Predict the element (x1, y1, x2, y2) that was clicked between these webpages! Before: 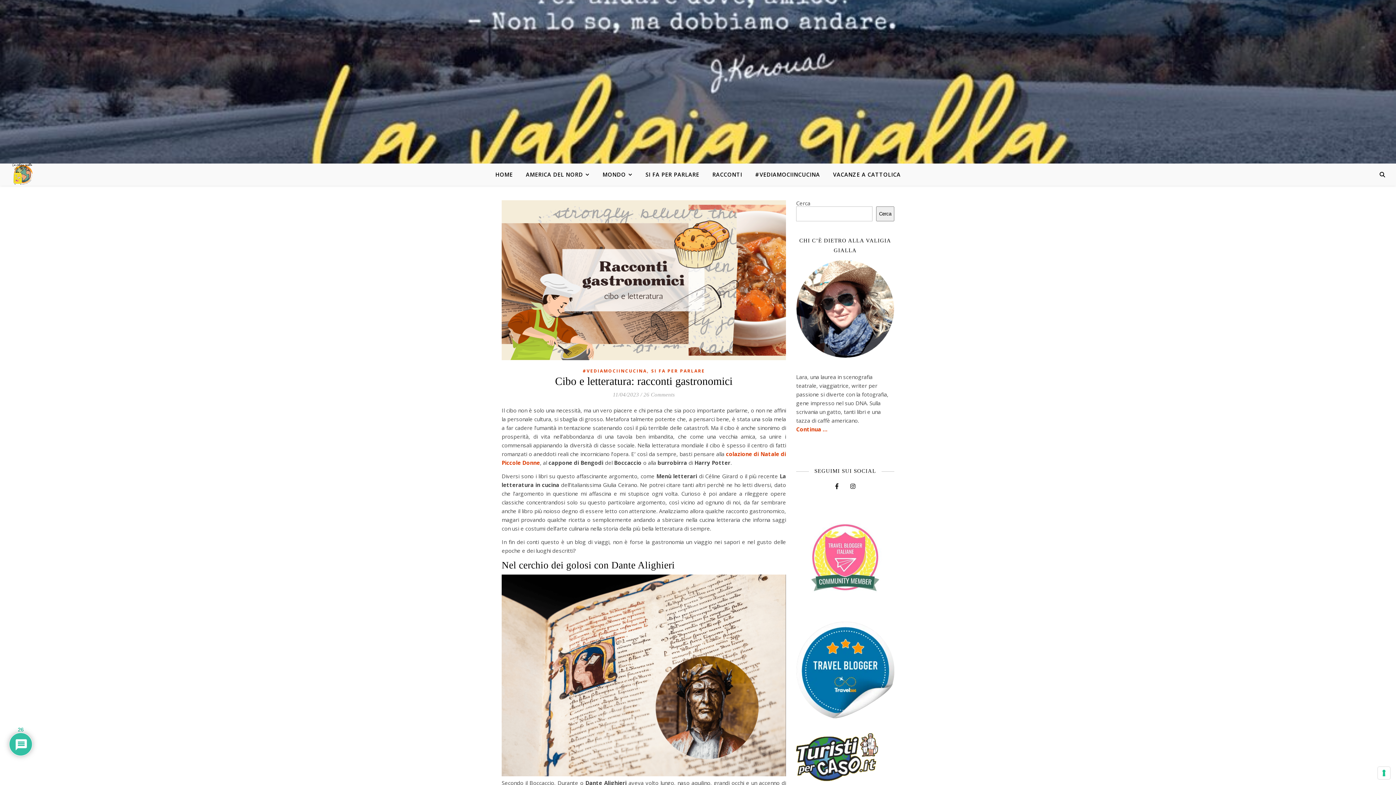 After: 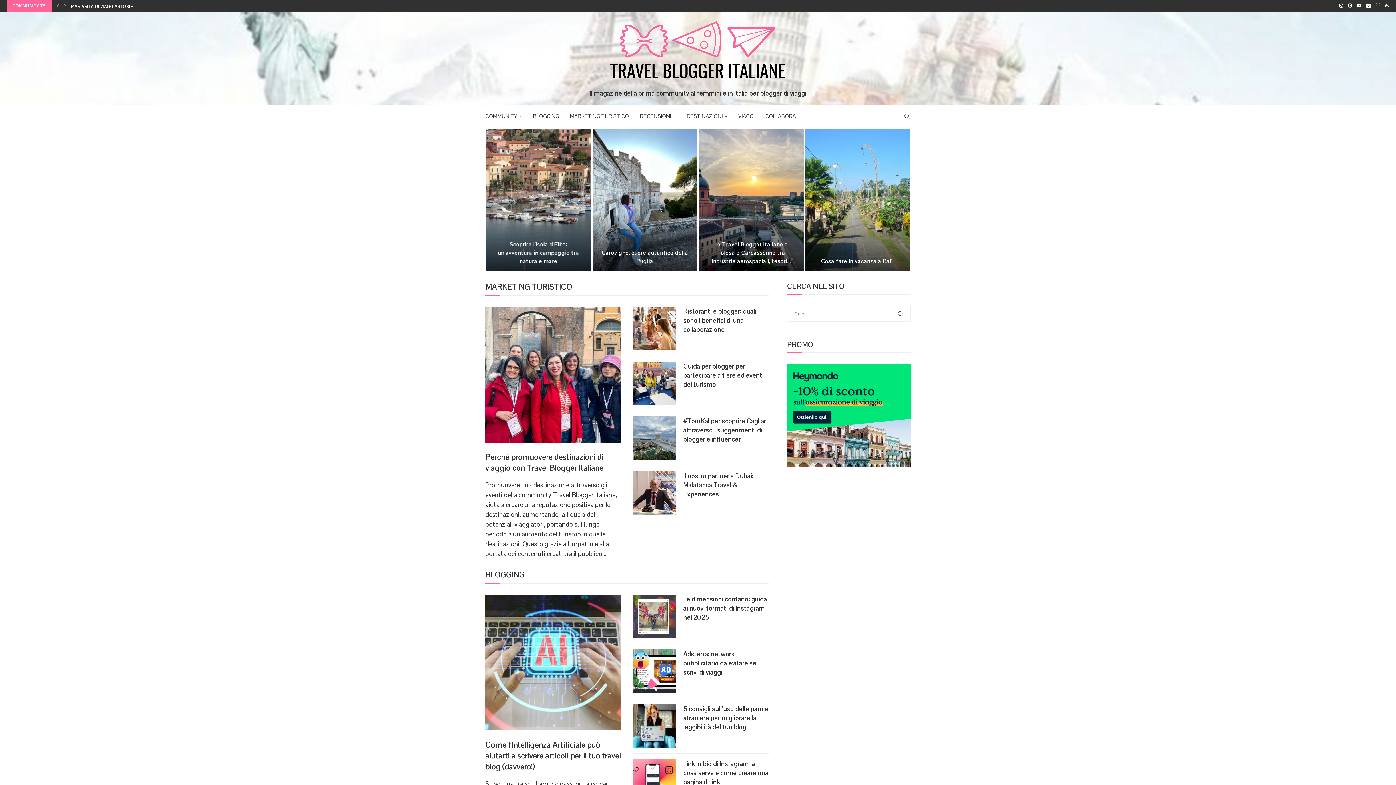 Action: bbox: (796, 507, 894, 605)